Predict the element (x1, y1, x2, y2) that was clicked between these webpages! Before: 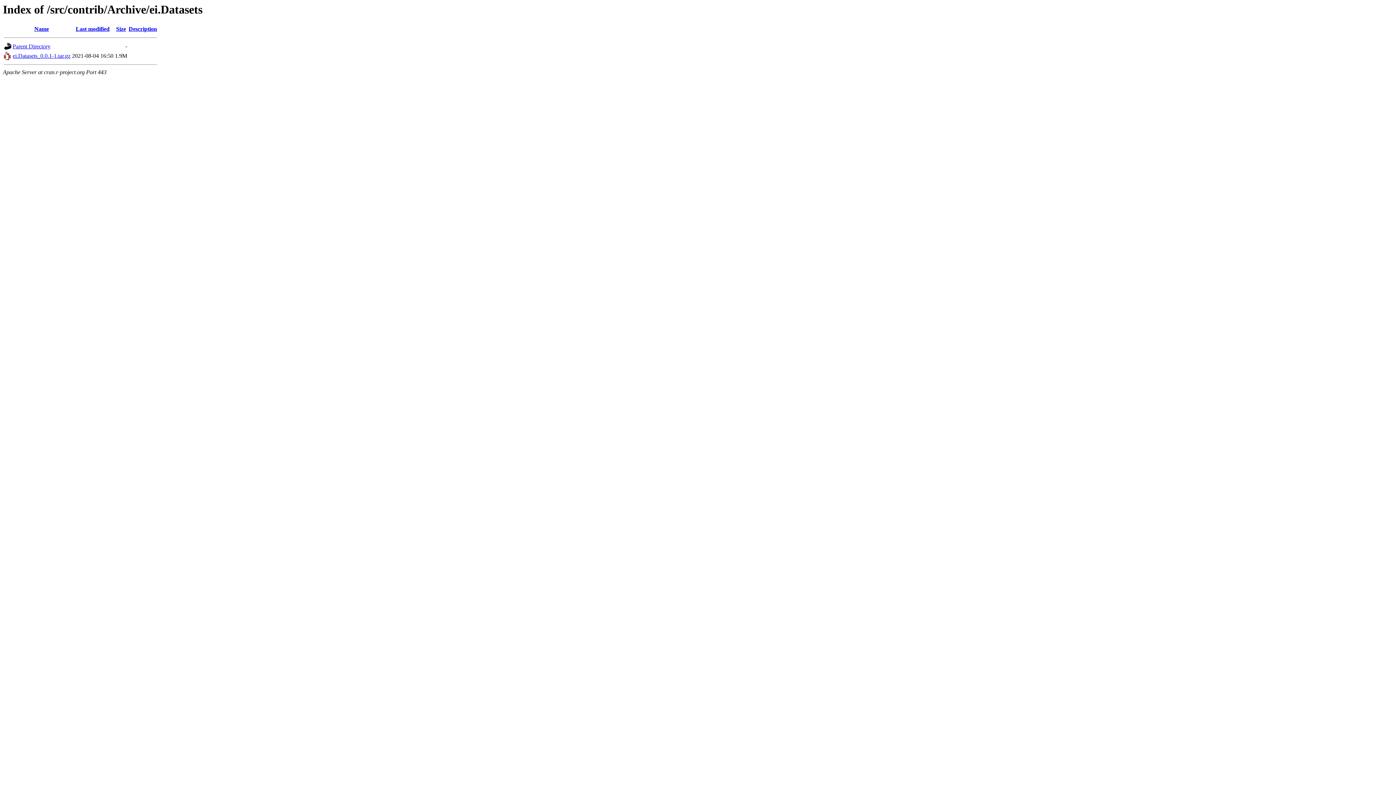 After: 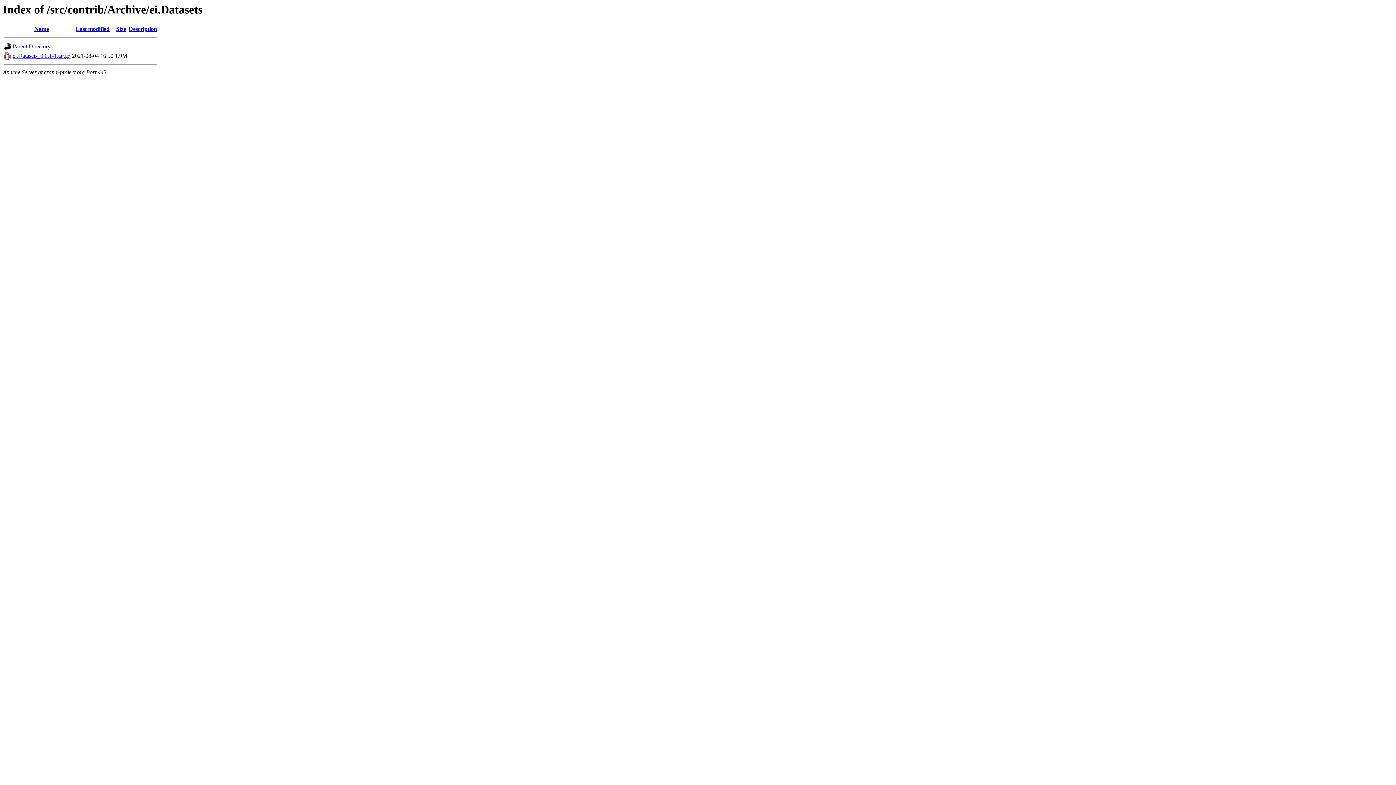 Action: label: Name bbox: (34, 25, 48, 32)